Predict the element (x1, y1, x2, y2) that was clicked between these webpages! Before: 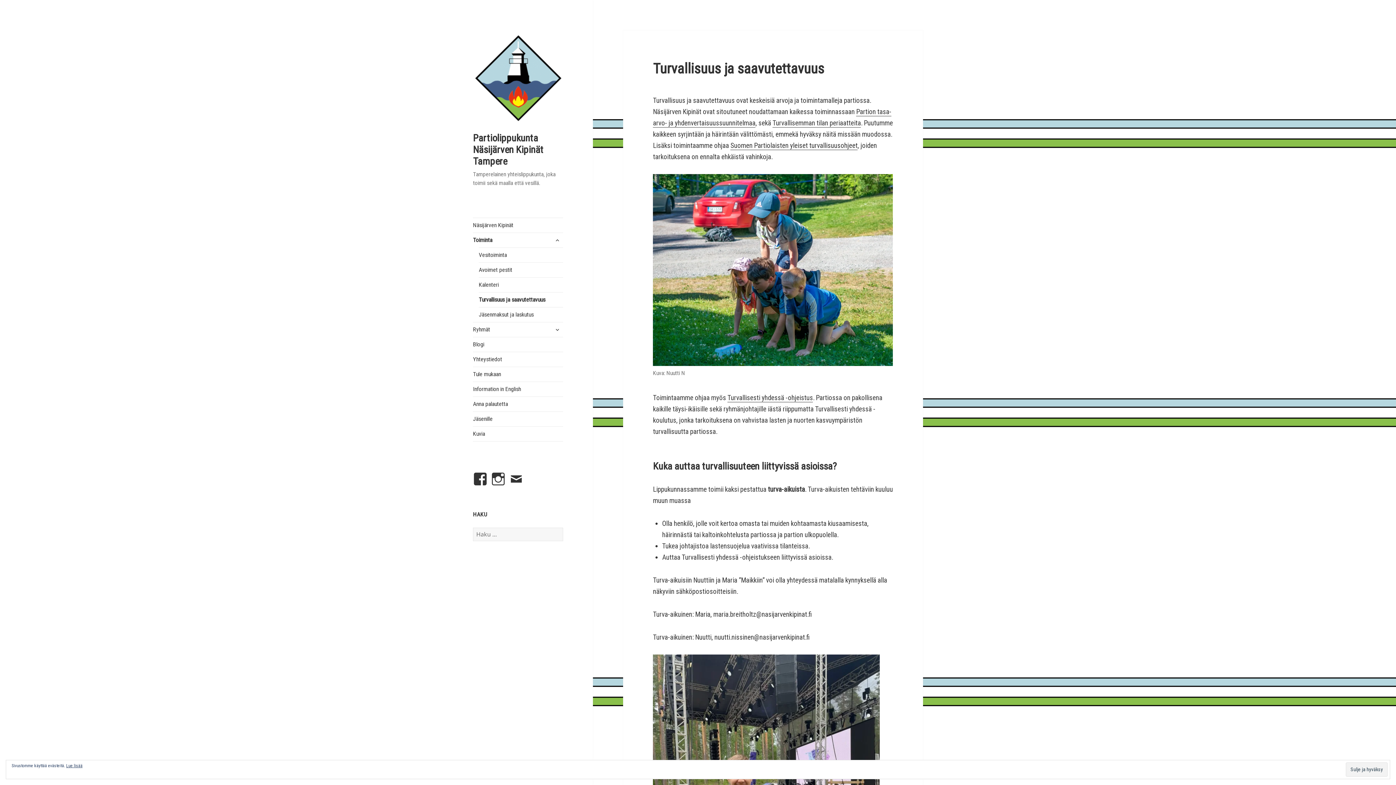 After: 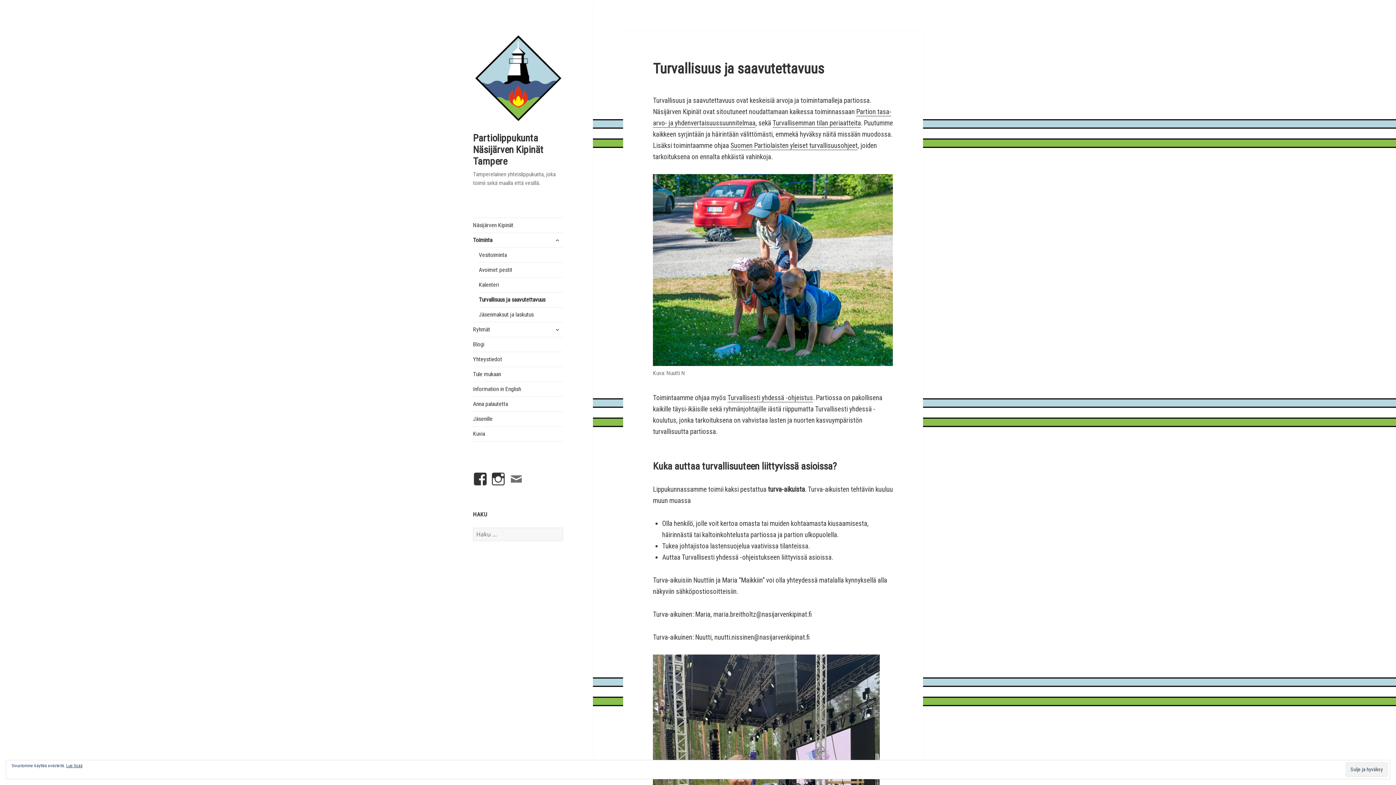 Action: label: Email bbox: (509, 471, 526, 489)